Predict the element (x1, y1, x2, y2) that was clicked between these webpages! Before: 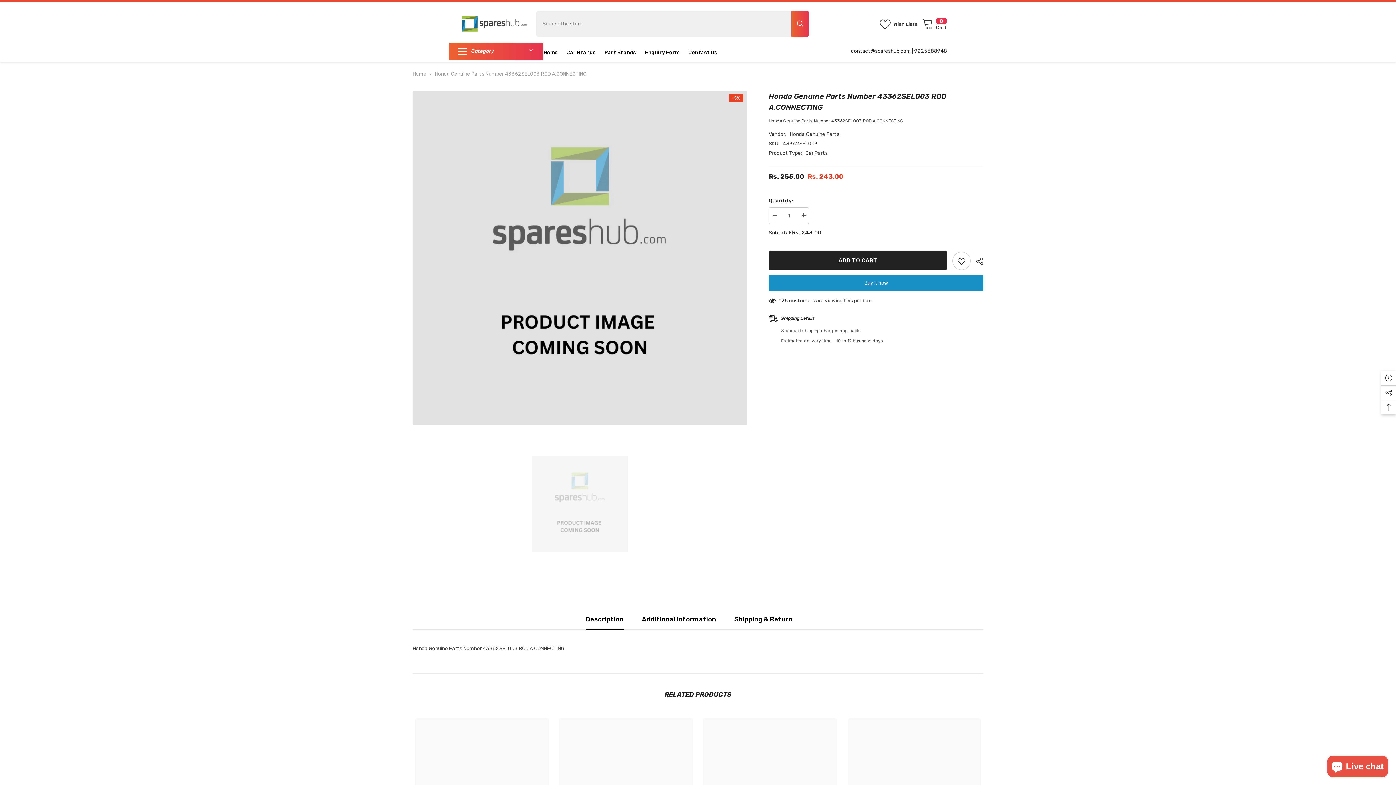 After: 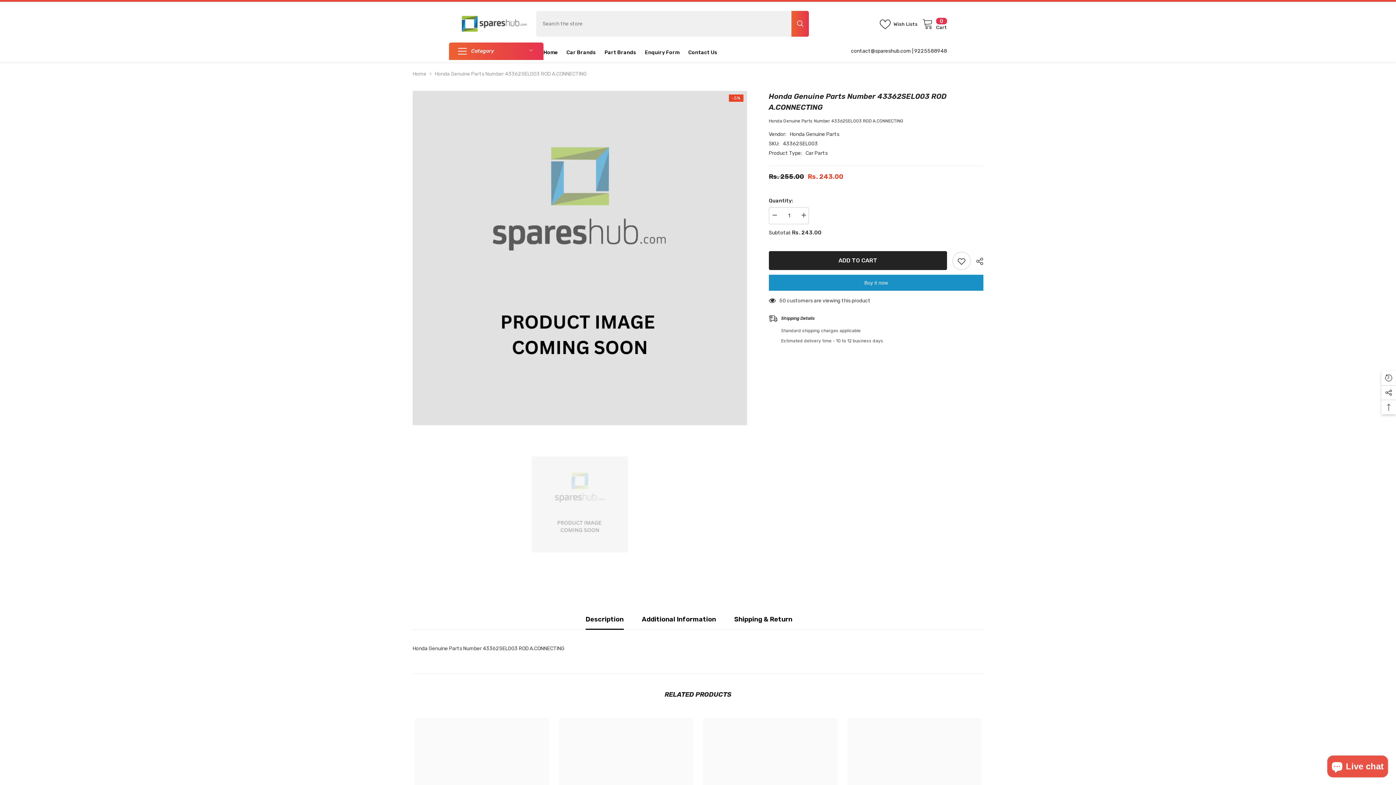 Action: bbox: (768, 207, 779, 223) label: Decrease quantity for Honda Genuine Parts Number 43362SEL003 ROD A.CONNECTING